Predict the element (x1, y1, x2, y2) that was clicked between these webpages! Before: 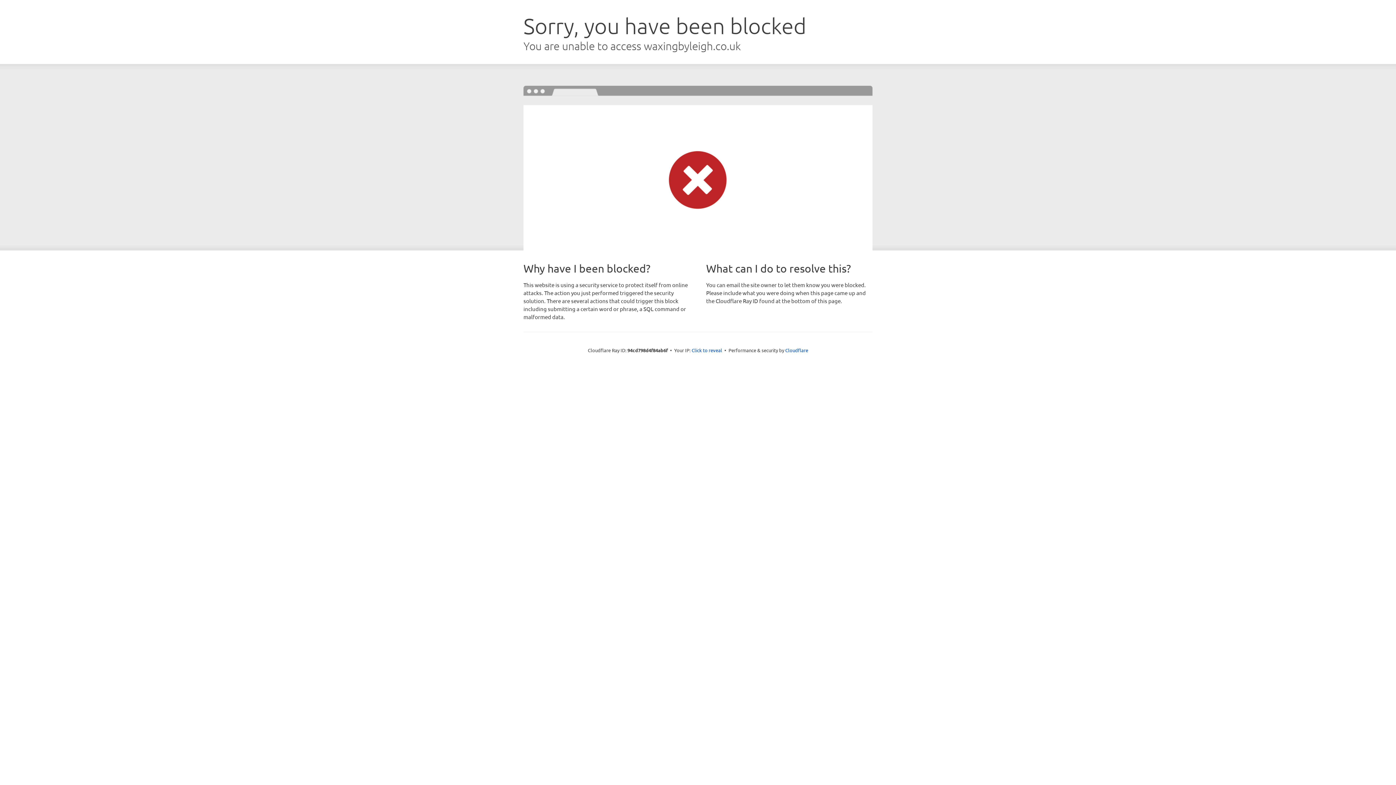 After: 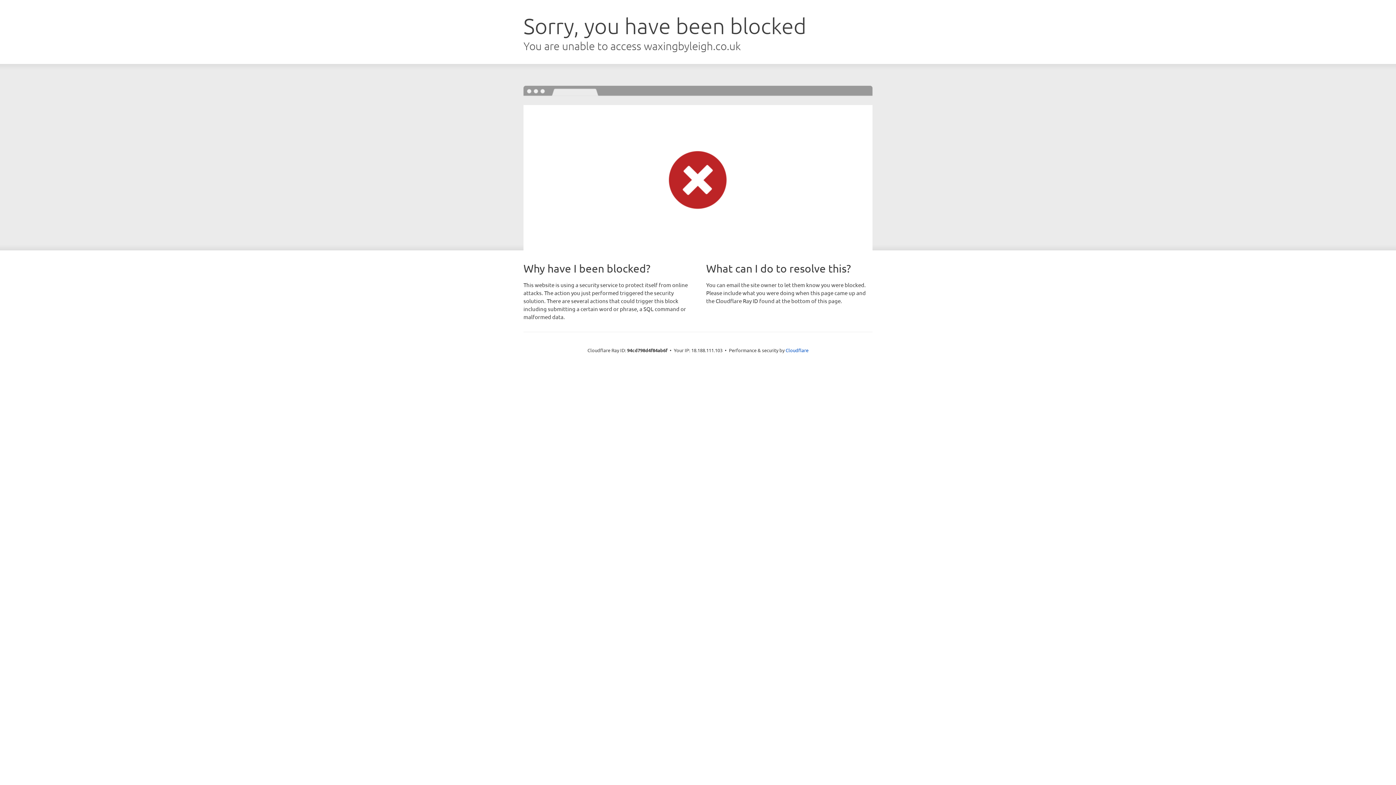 Action: label: Click to reveal bbox: (691, 346, 722, 353)